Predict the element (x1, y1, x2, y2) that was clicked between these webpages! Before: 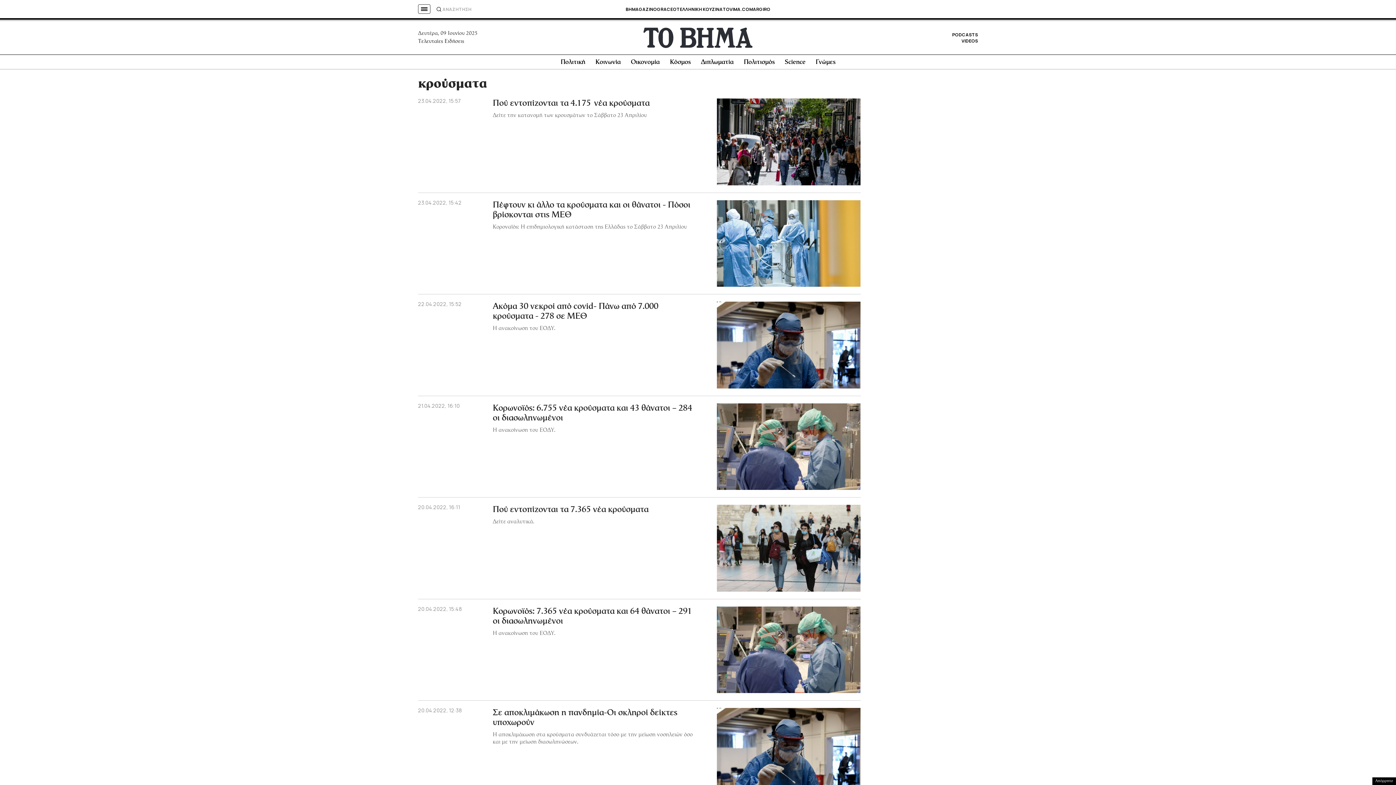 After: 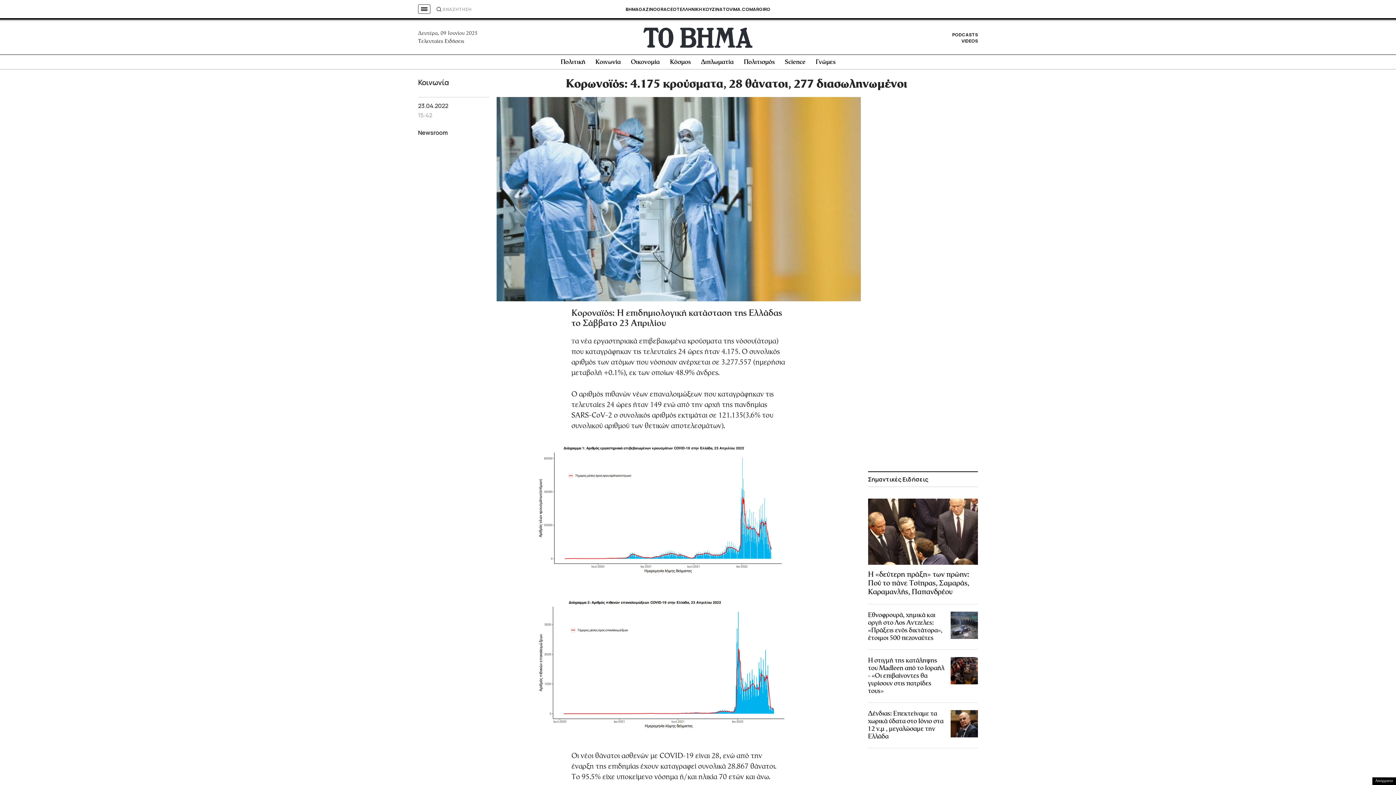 Action: bbox: (415, 197, 863, 289) label: 23.04.2022, 15:42
Πέφτουν κι άλλο τα κρούσματα και οι θάνατοι - Πόσοι βρίσκονται στις ΜΕΘ

Κοροναϊός: Η επιδημιολογική κατάσταση της Ελλάδας το Σάββατο 23 Απριλίου